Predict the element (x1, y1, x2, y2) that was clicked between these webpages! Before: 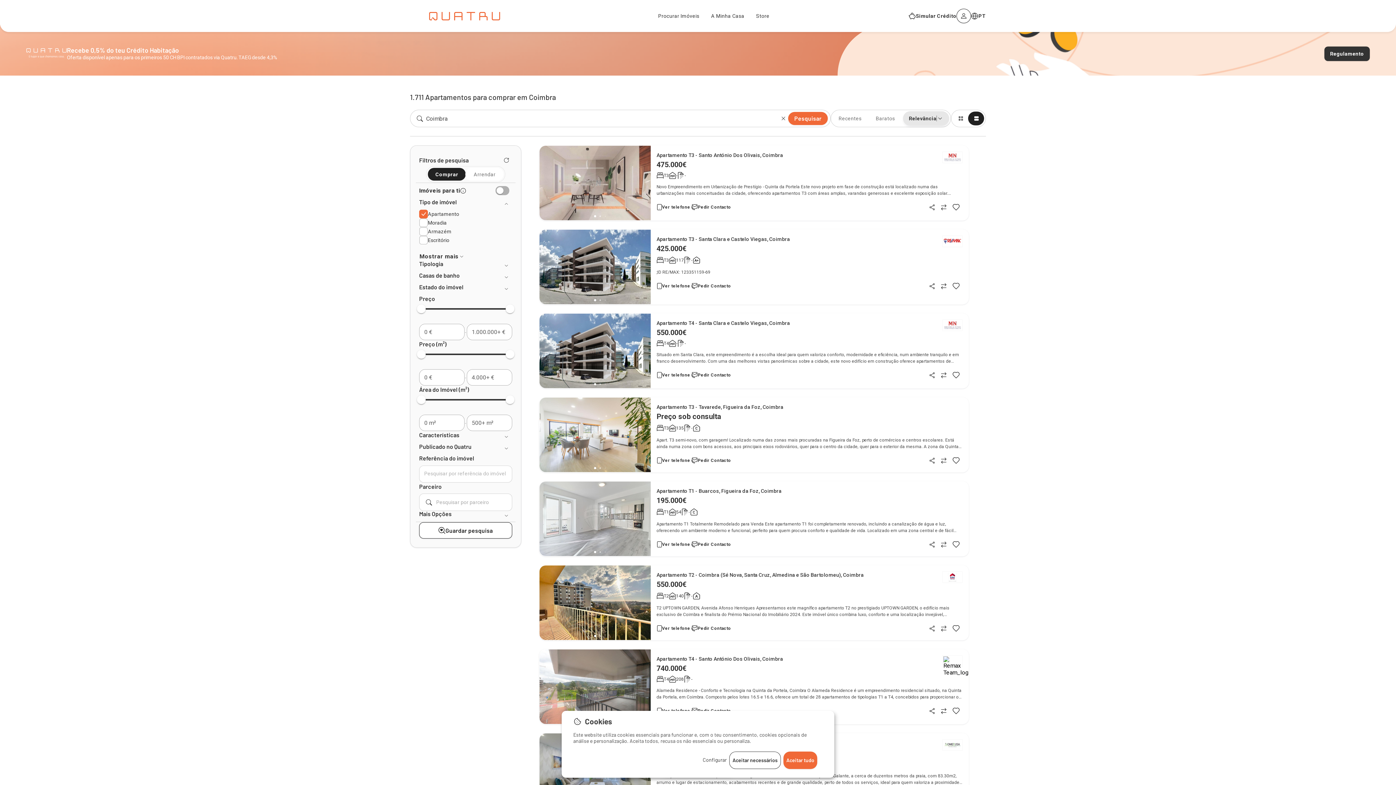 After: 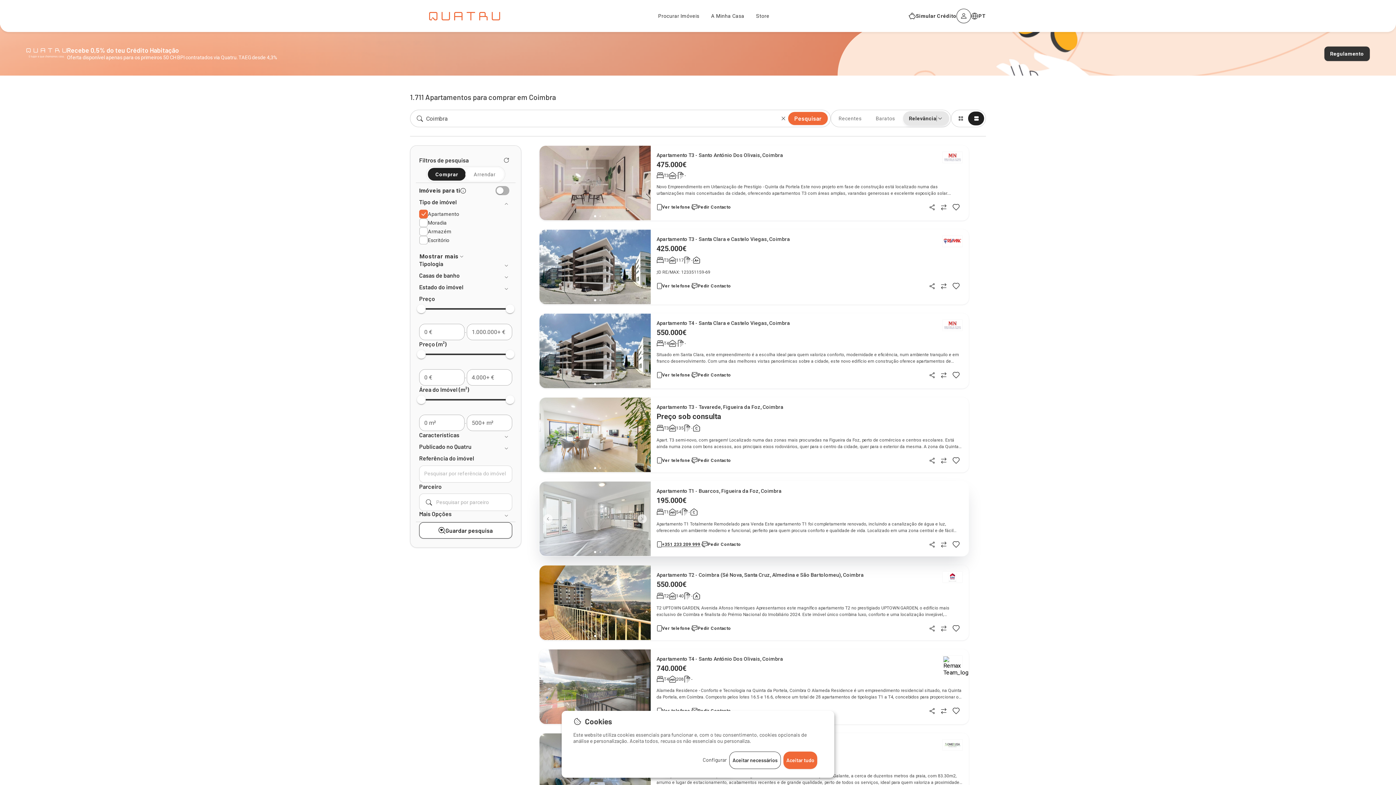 Action: label: Ver telefone bbox: (656, 541, 690, 548)